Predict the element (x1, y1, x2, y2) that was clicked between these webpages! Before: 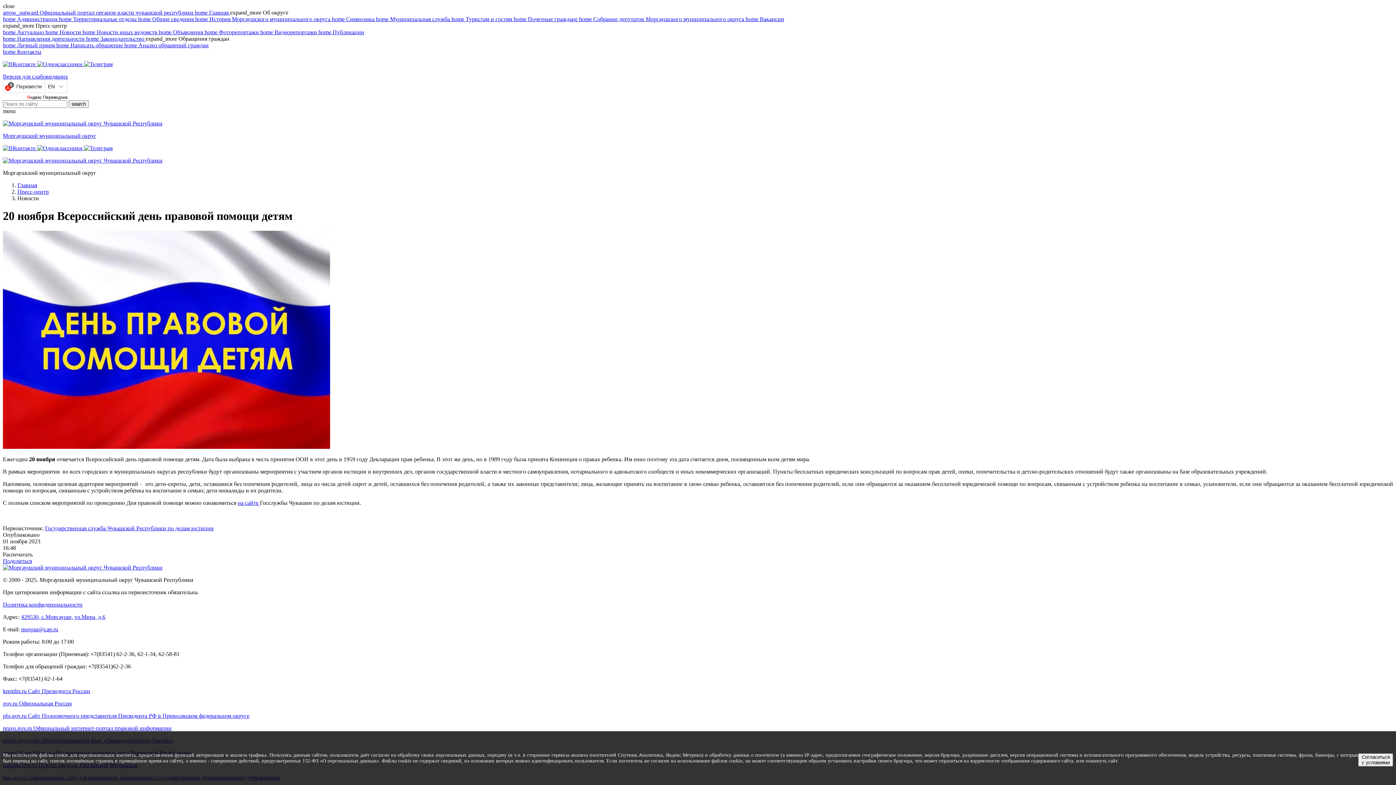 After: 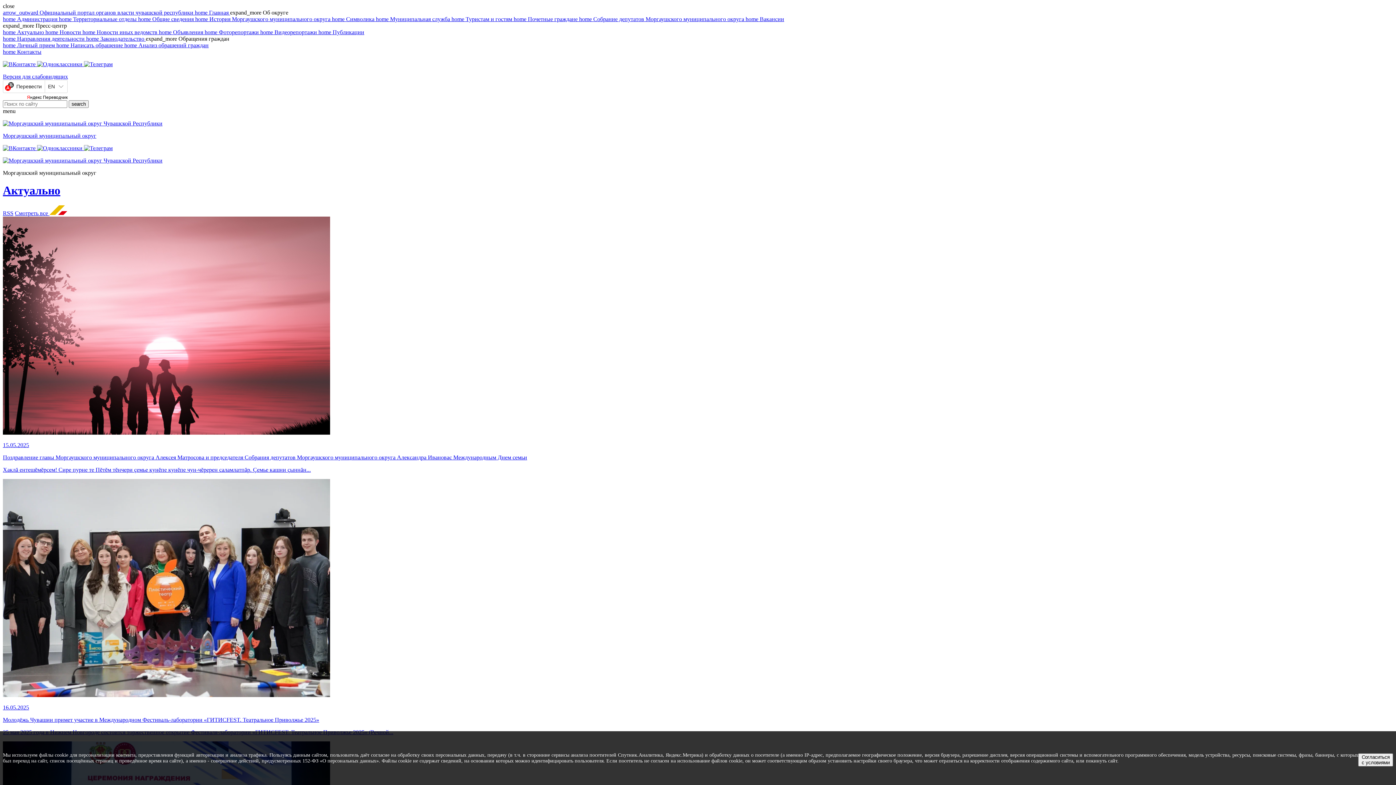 Action: bbox: (17, 182, 37, 188) label: Главная